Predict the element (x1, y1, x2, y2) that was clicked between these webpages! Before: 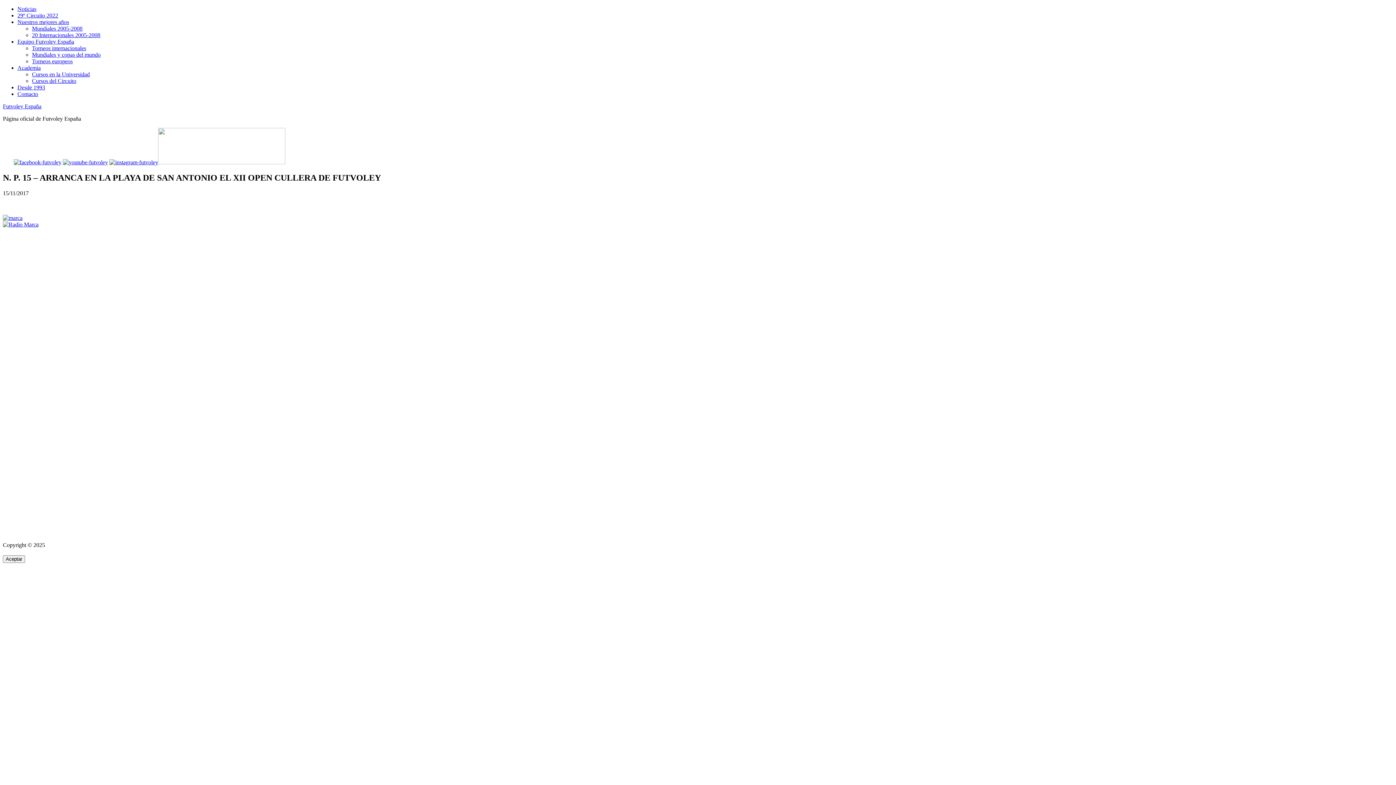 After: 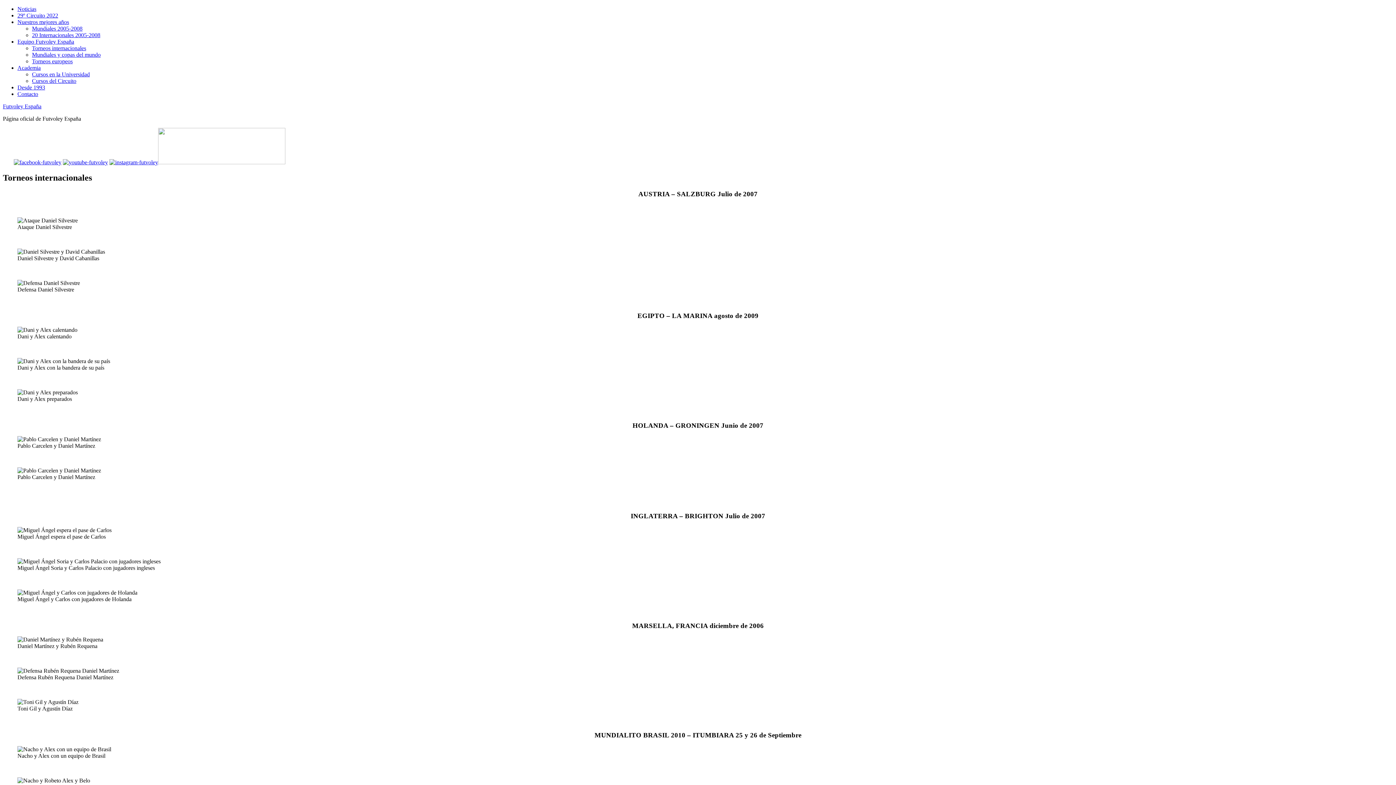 Action: label: Torneos internacionales bbox: (32, 45, 86, 51)